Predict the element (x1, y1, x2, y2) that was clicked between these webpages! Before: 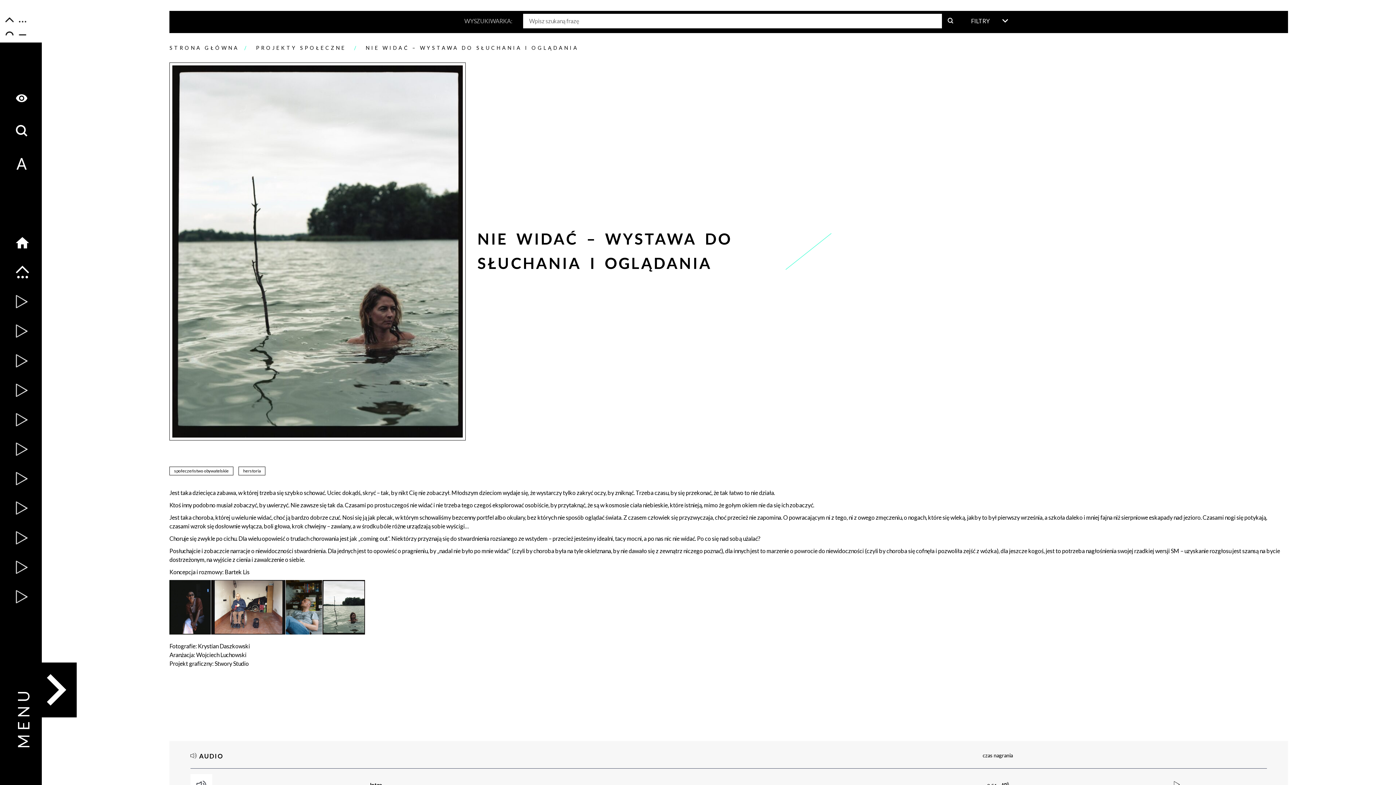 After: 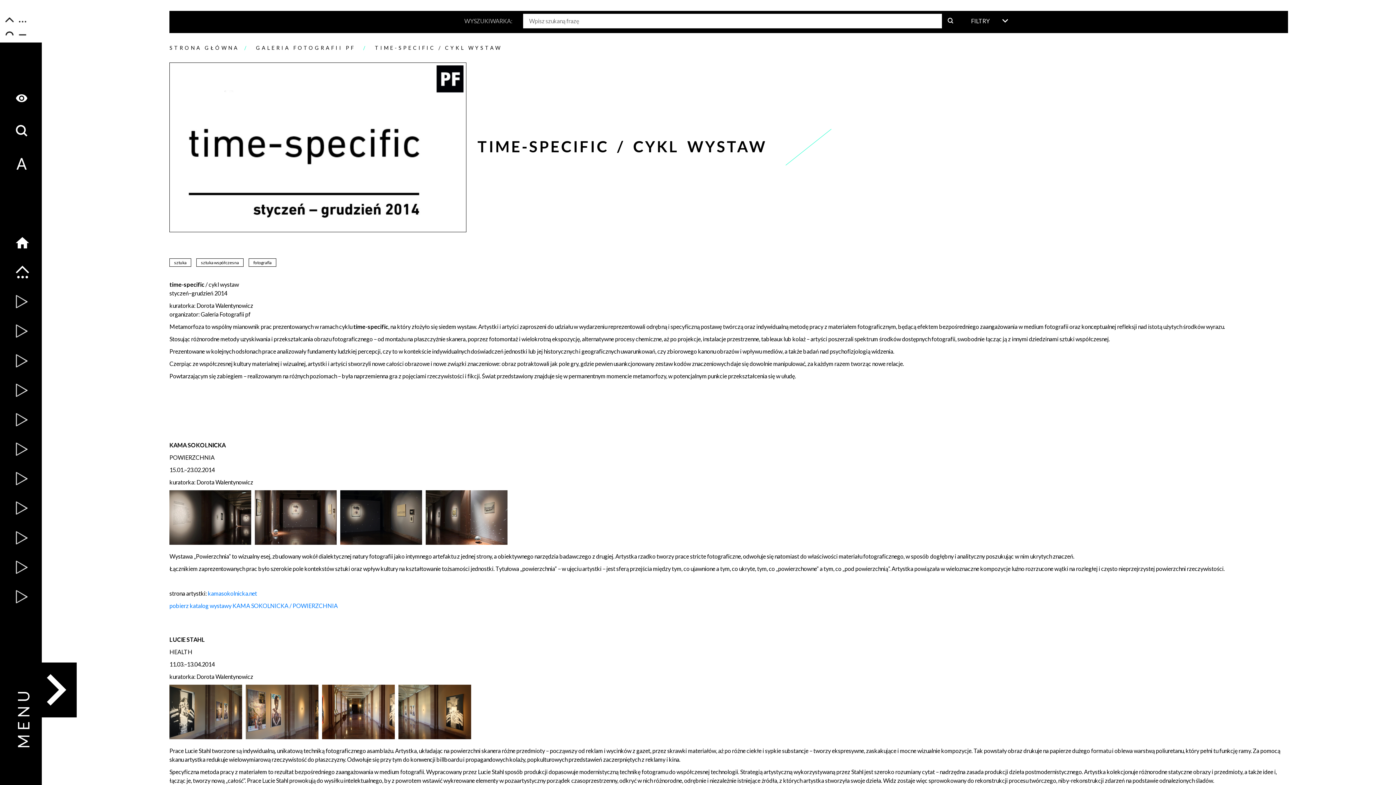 Action: bbox: (15, 599, 29, 603)